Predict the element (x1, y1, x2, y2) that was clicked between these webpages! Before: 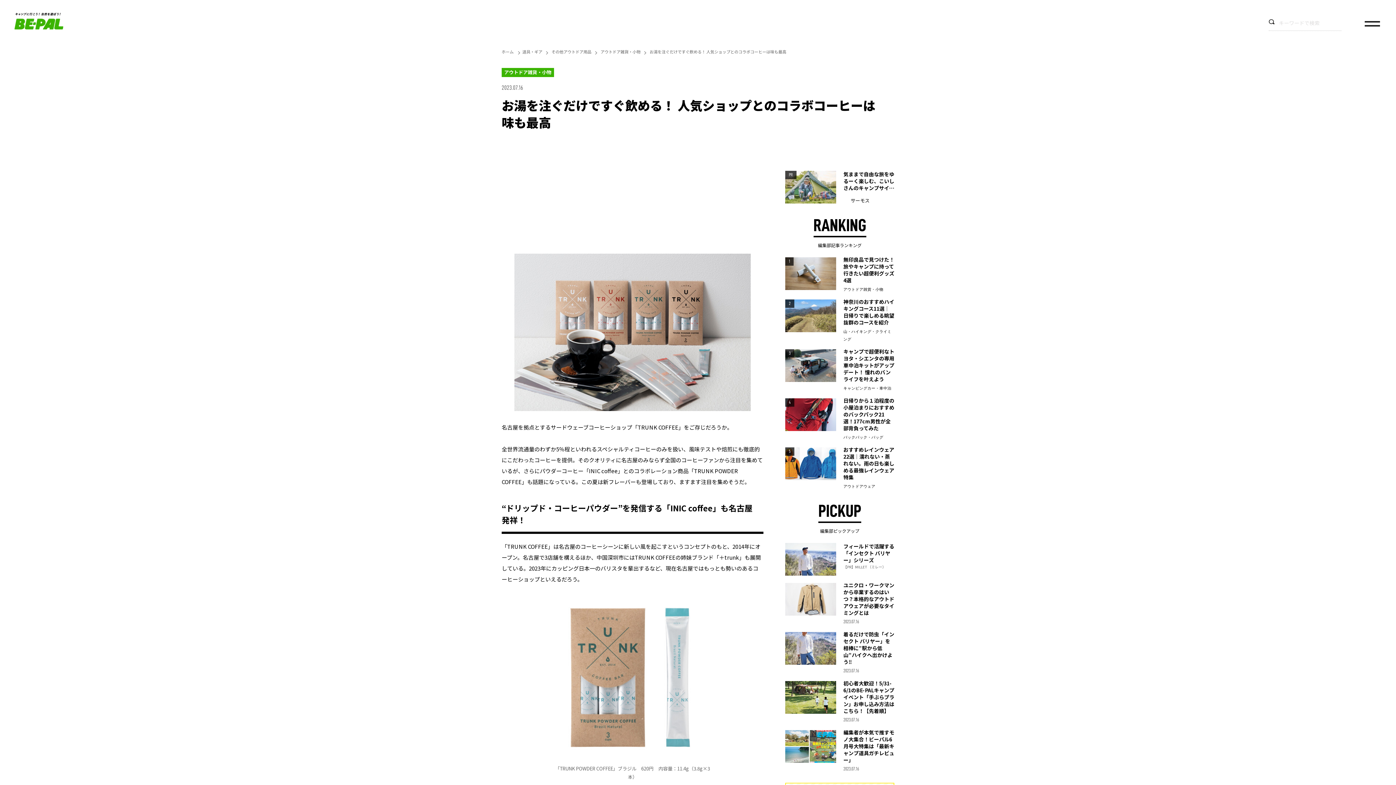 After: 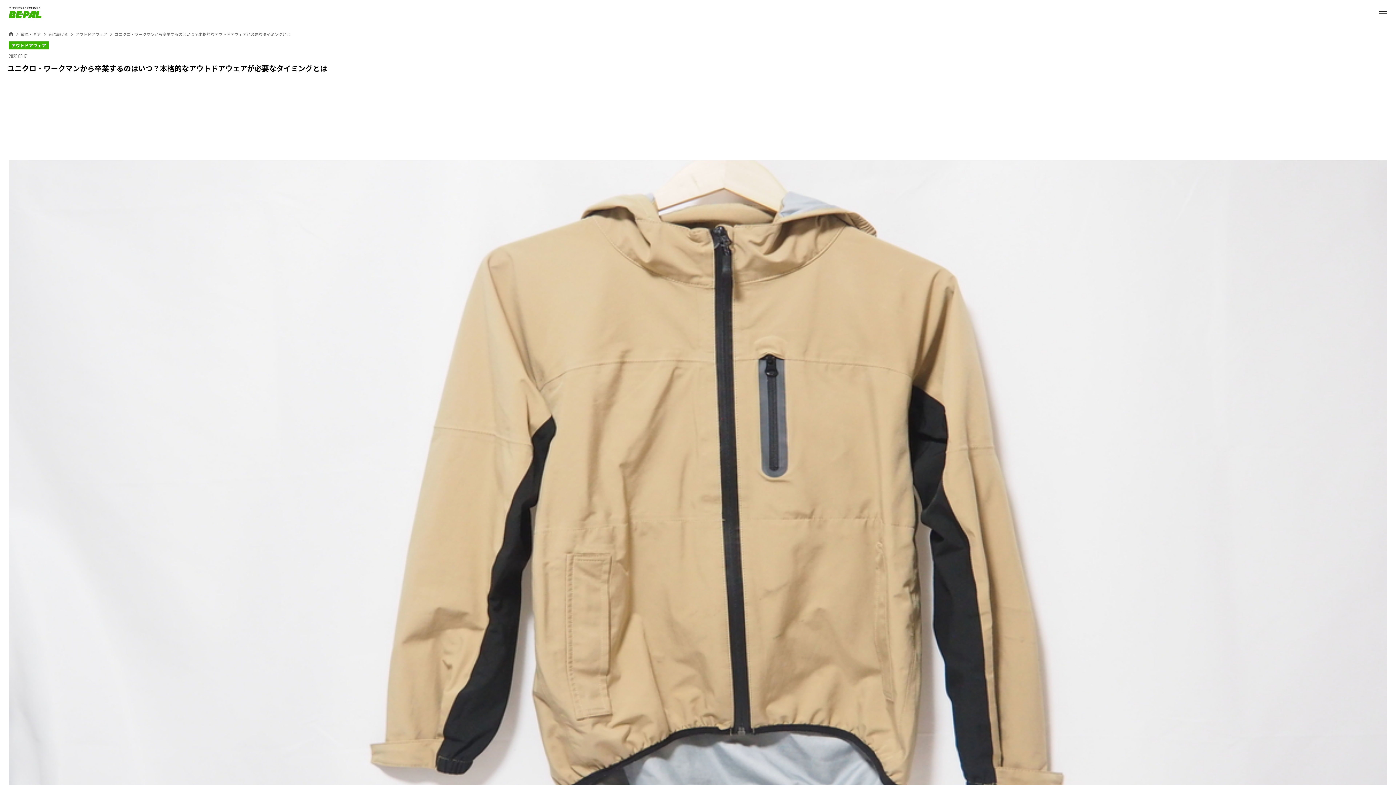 Action: label: ユニクロ・ワークマンから卒業するのはいつ？本格的なアウトドアウェアが必要なタイミングとは

2023.07.16 bbox: (785, 583, 894, 625)